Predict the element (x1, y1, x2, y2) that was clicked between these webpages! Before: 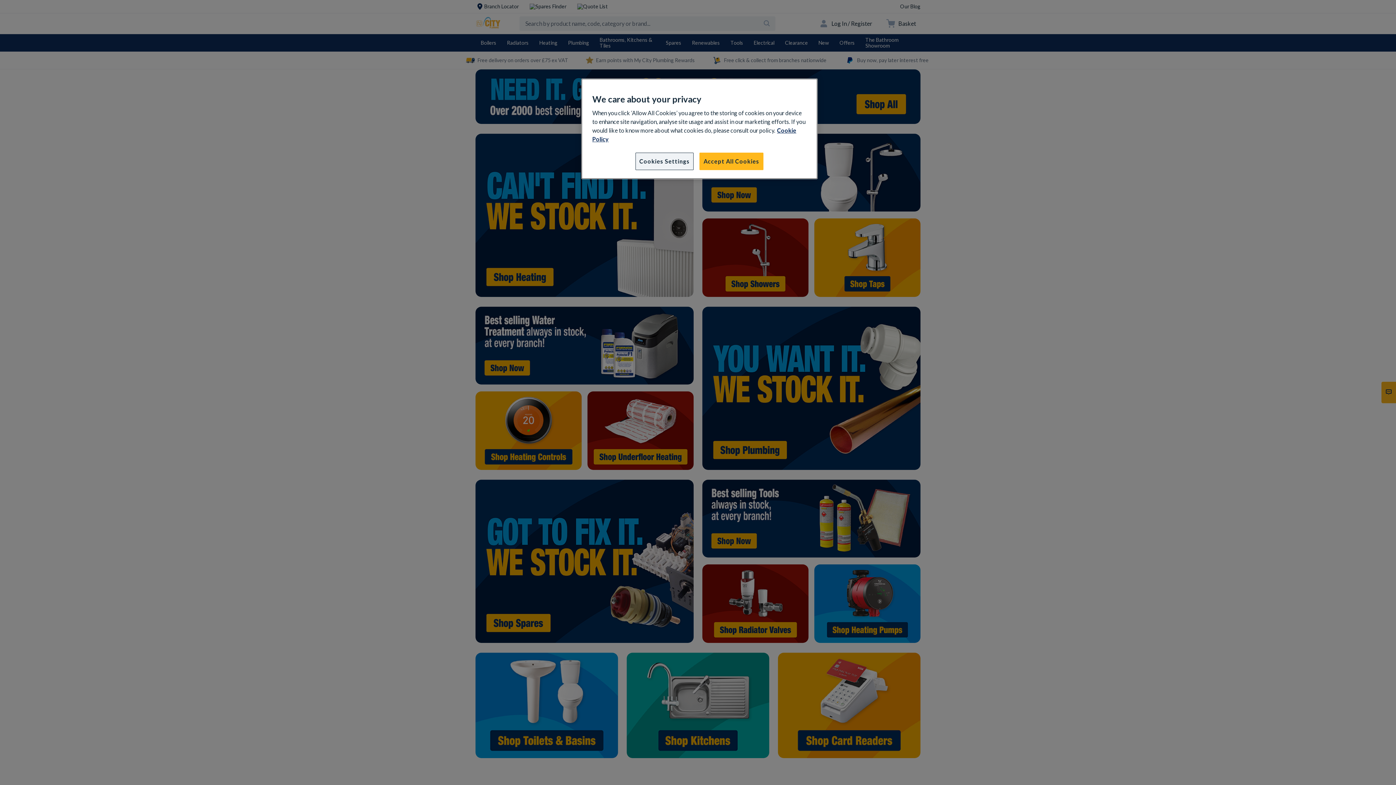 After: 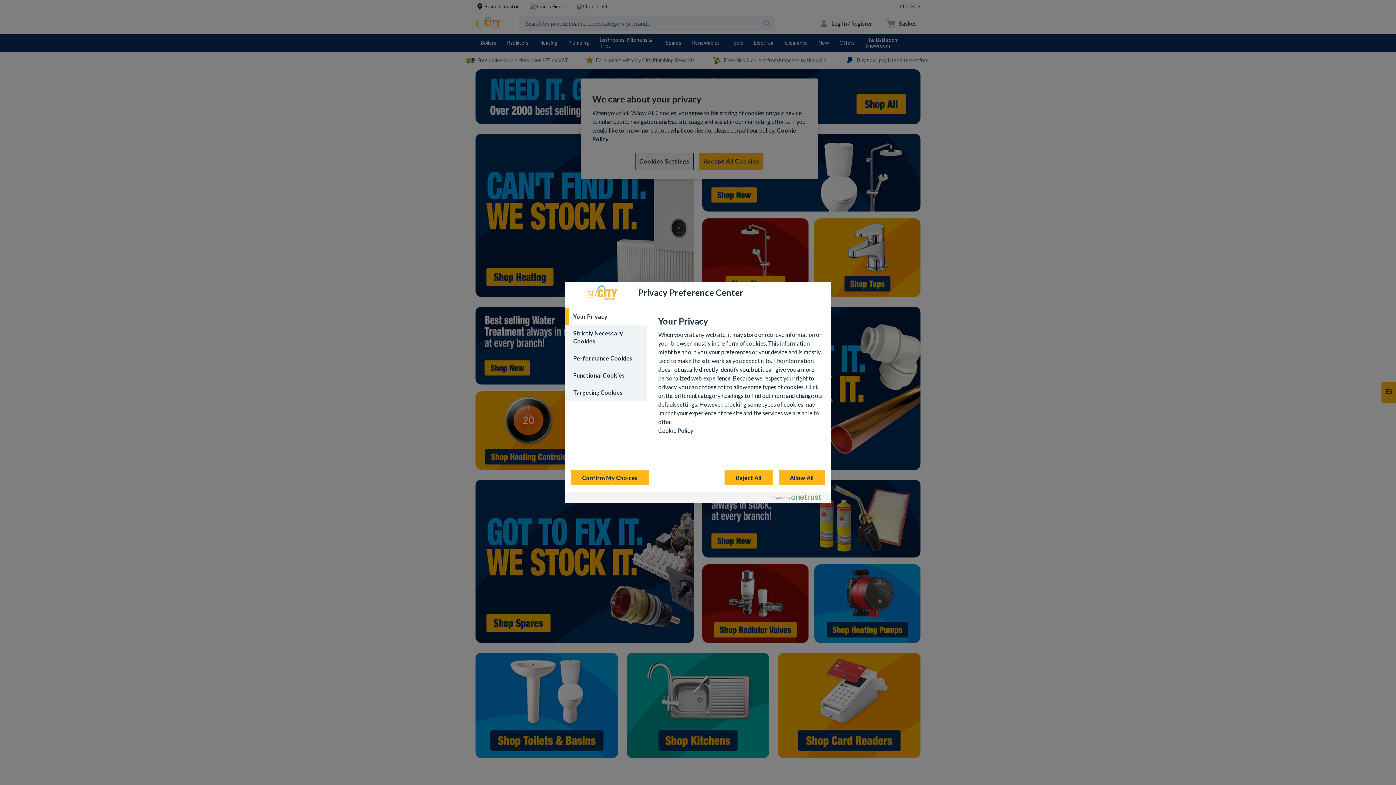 Action: label: Cookies Settings bbox: (635, 152, 693, 170)